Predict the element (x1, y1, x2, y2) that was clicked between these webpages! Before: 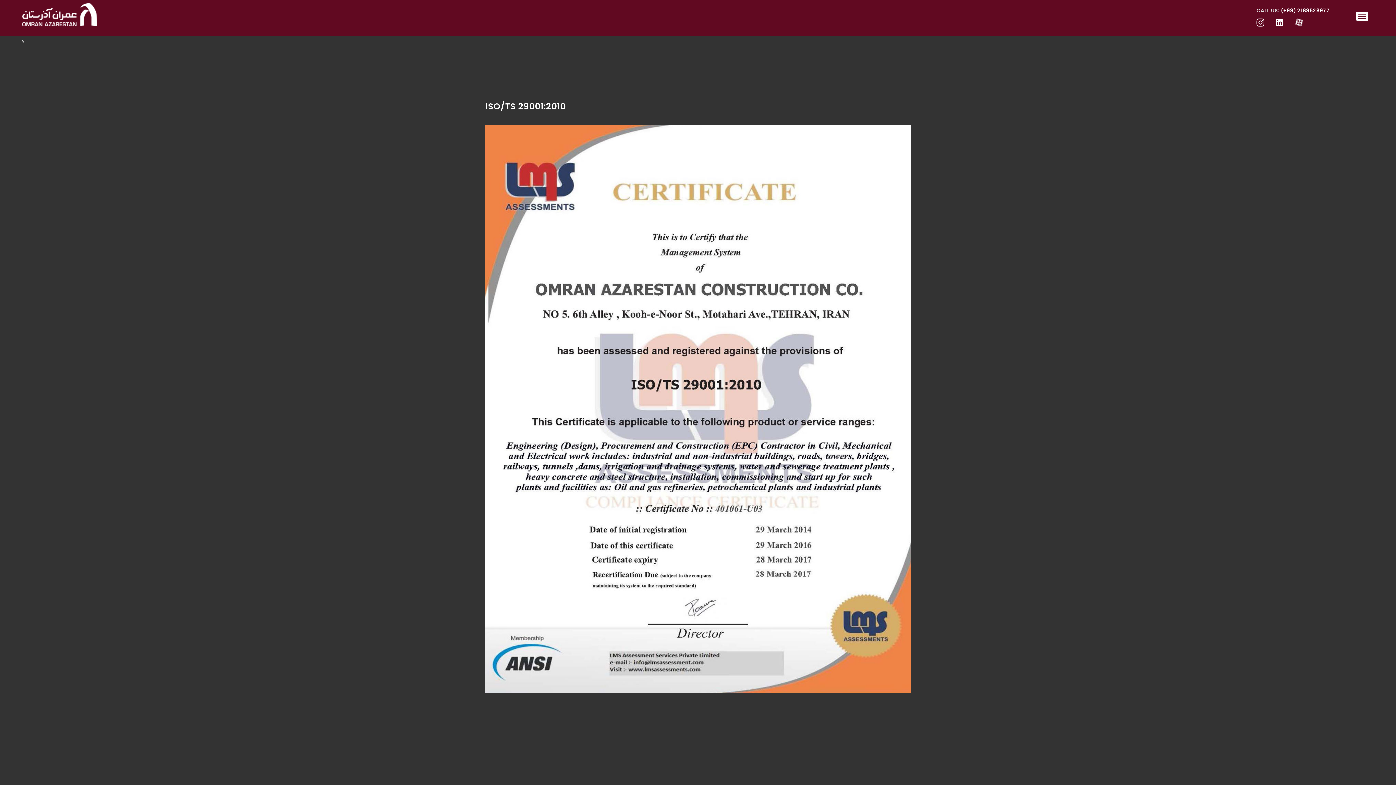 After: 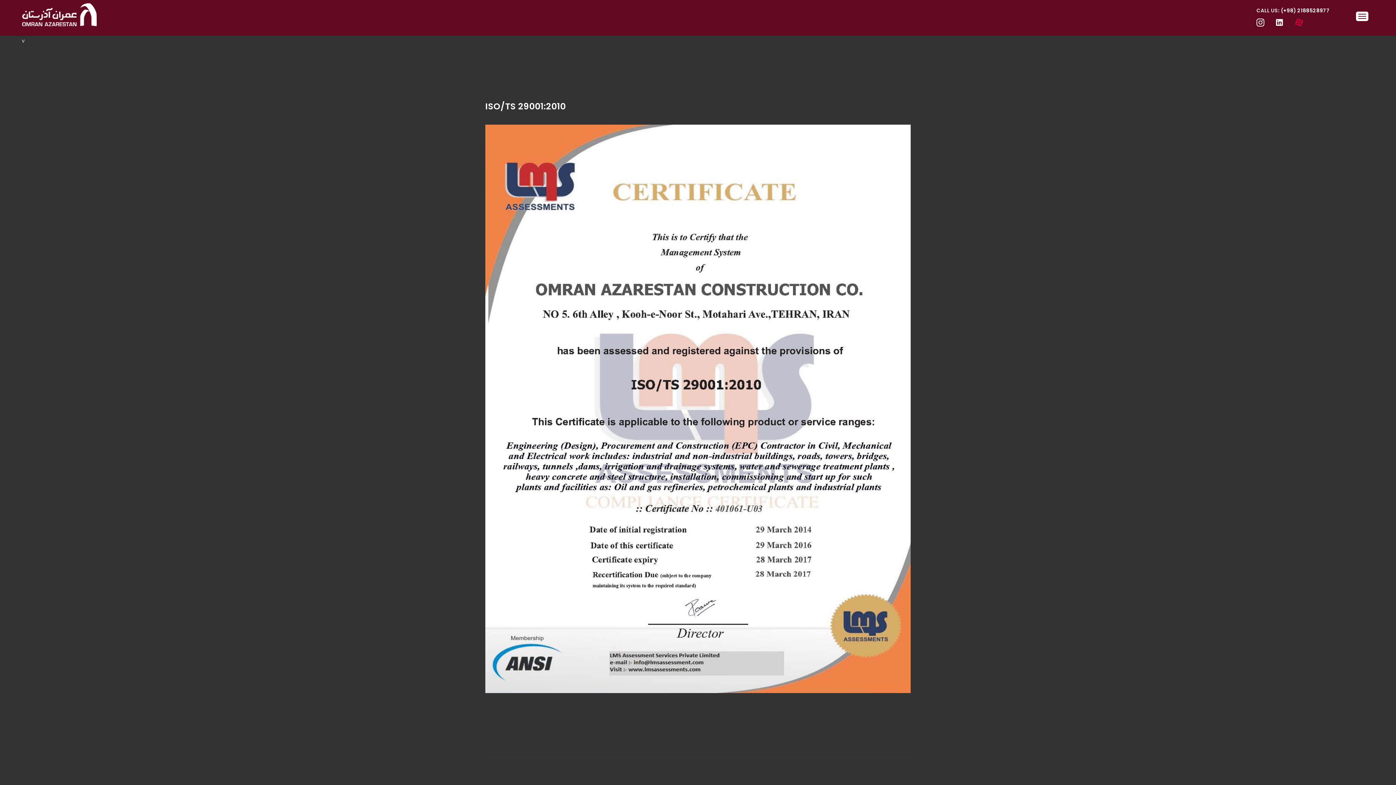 Action: bbox: (1294, 18, 1303, 27)